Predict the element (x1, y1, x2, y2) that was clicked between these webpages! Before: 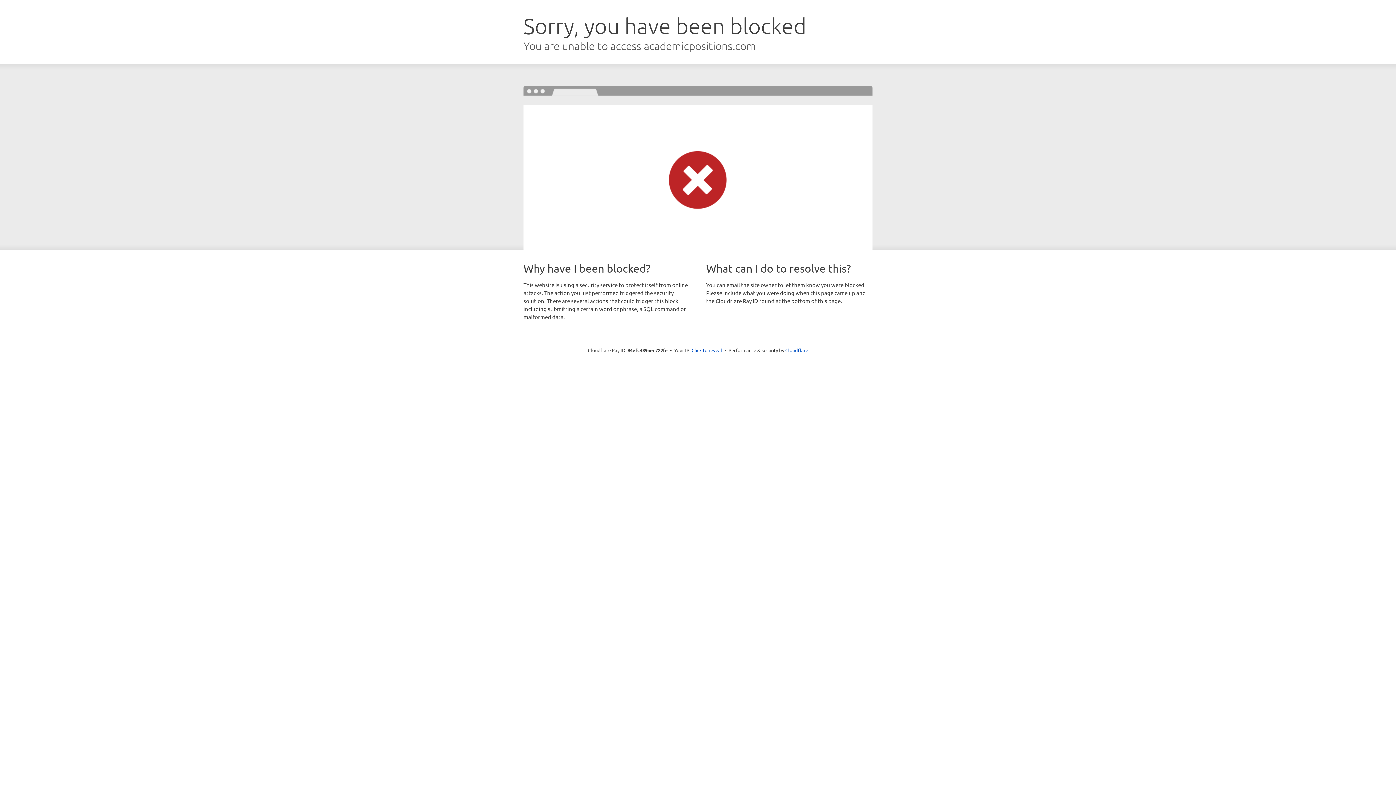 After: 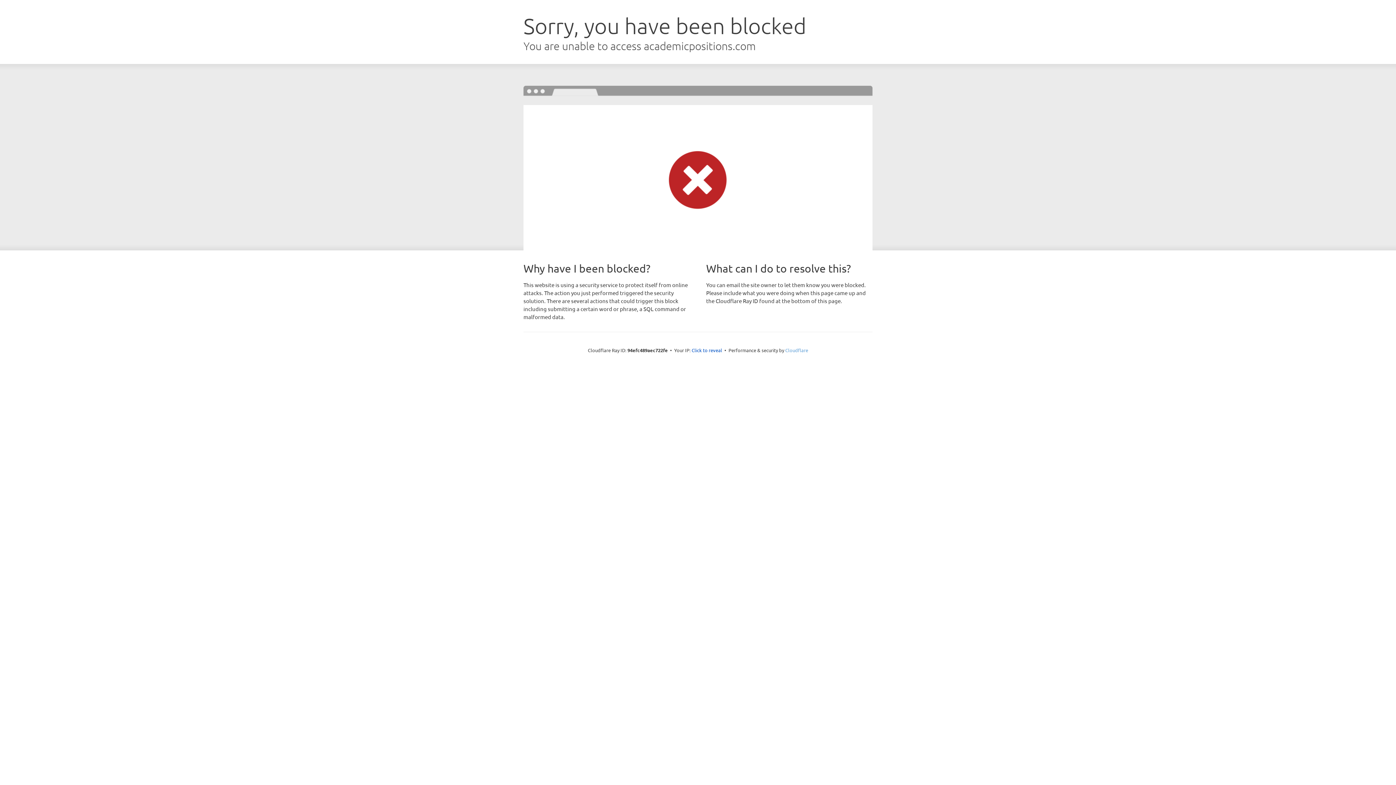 Action: label: Cloudflare bbox: (785, 347, 808, 353)